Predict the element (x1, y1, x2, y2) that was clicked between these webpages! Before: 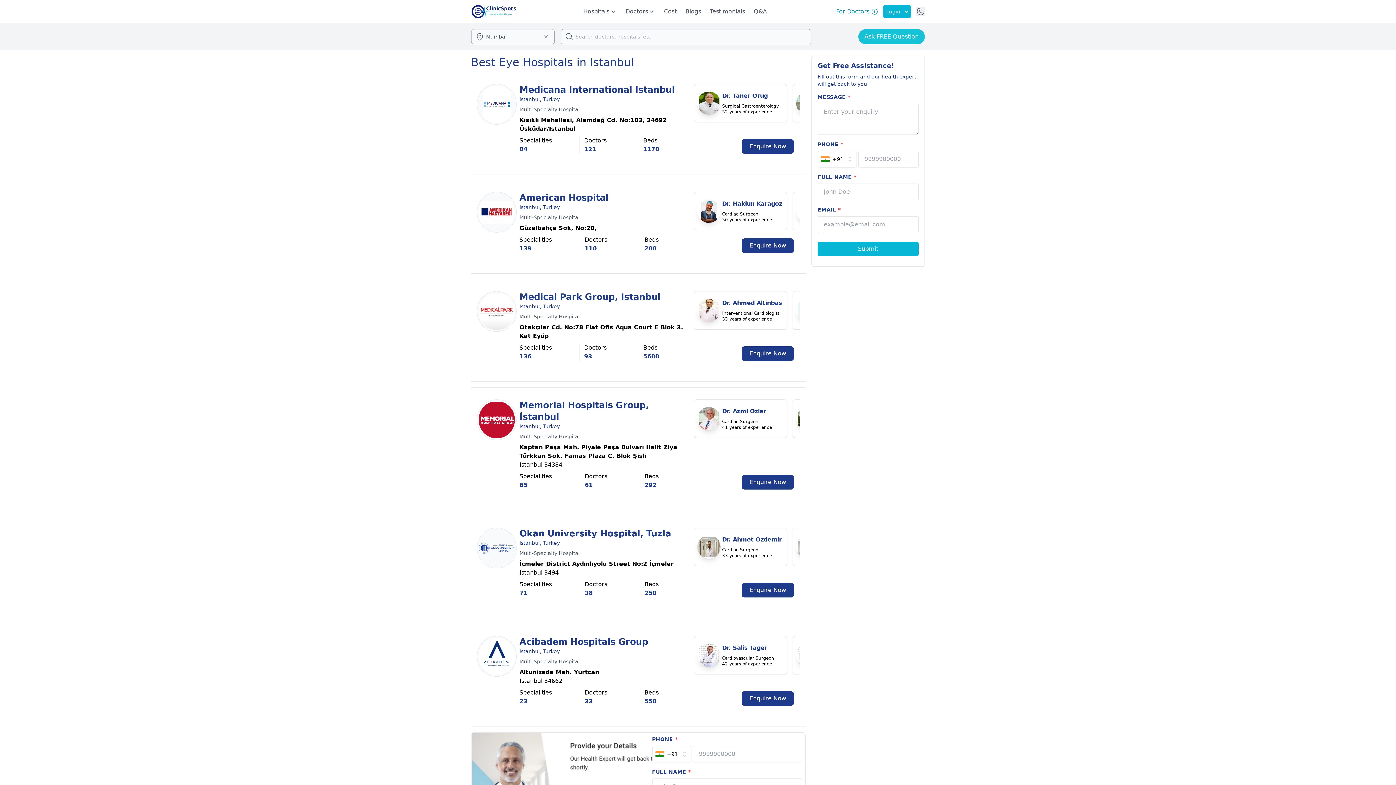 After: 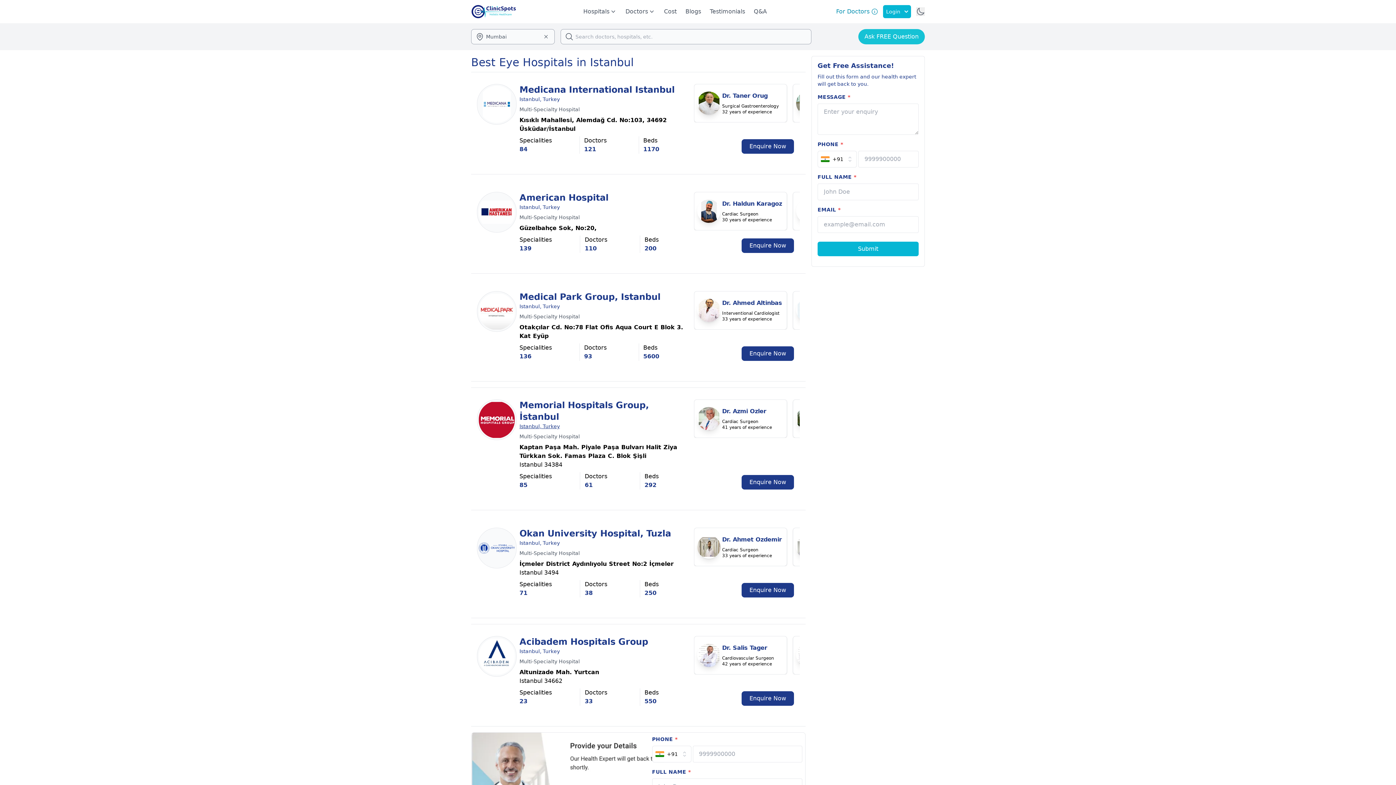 Action: bbox: (519, 422, 691, 430) label: Istanbul, Turkey